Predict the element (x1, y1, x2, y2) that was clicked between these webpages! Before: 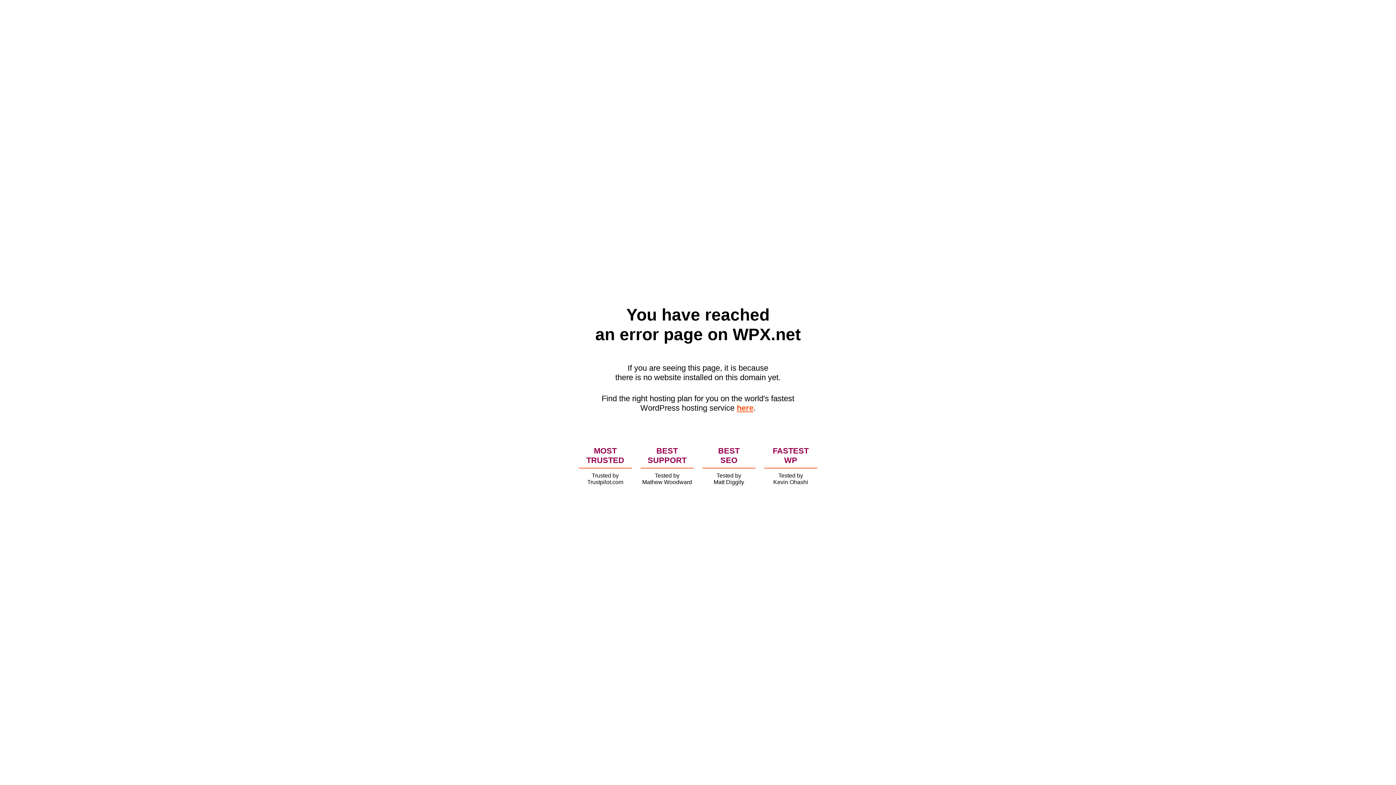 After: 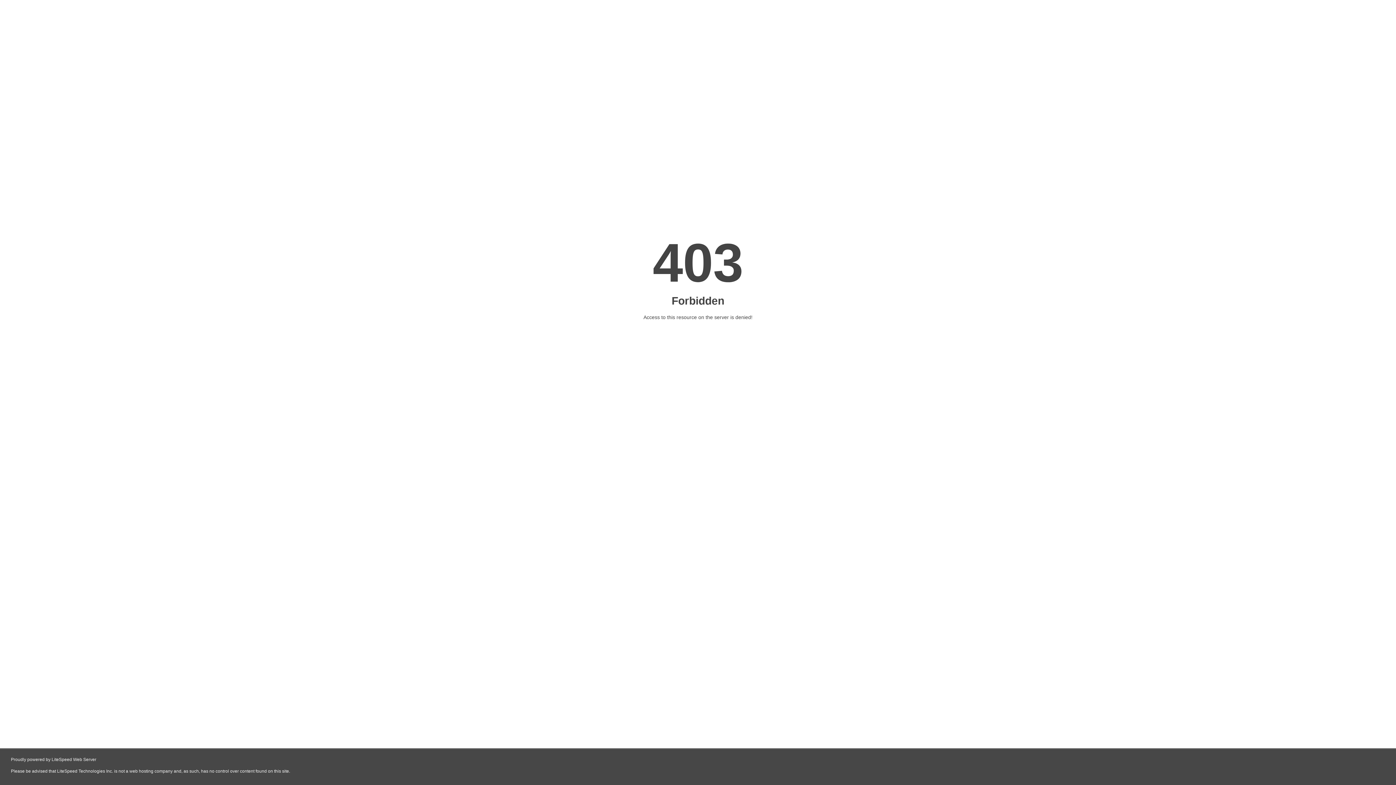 Action: bbox: (736, 403, 753, 412) label: here